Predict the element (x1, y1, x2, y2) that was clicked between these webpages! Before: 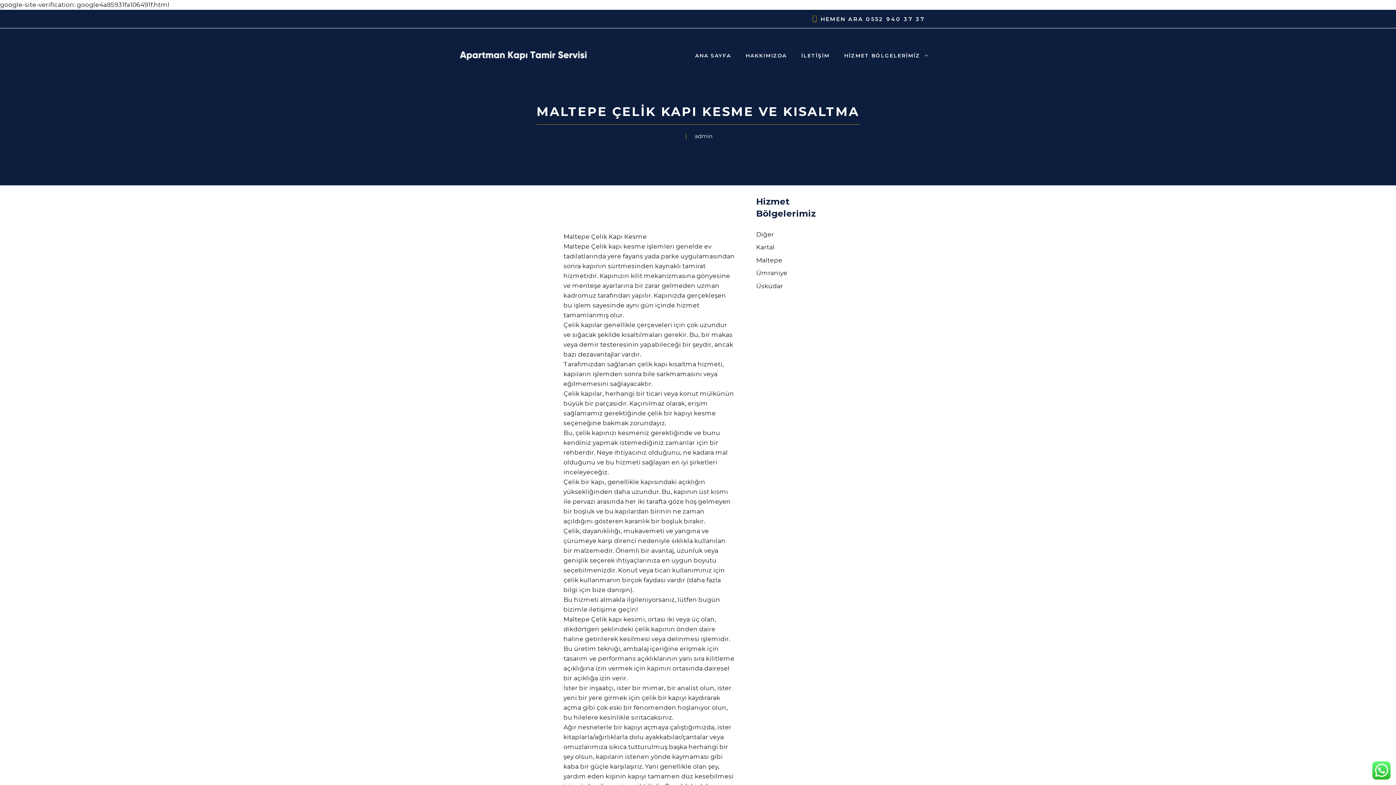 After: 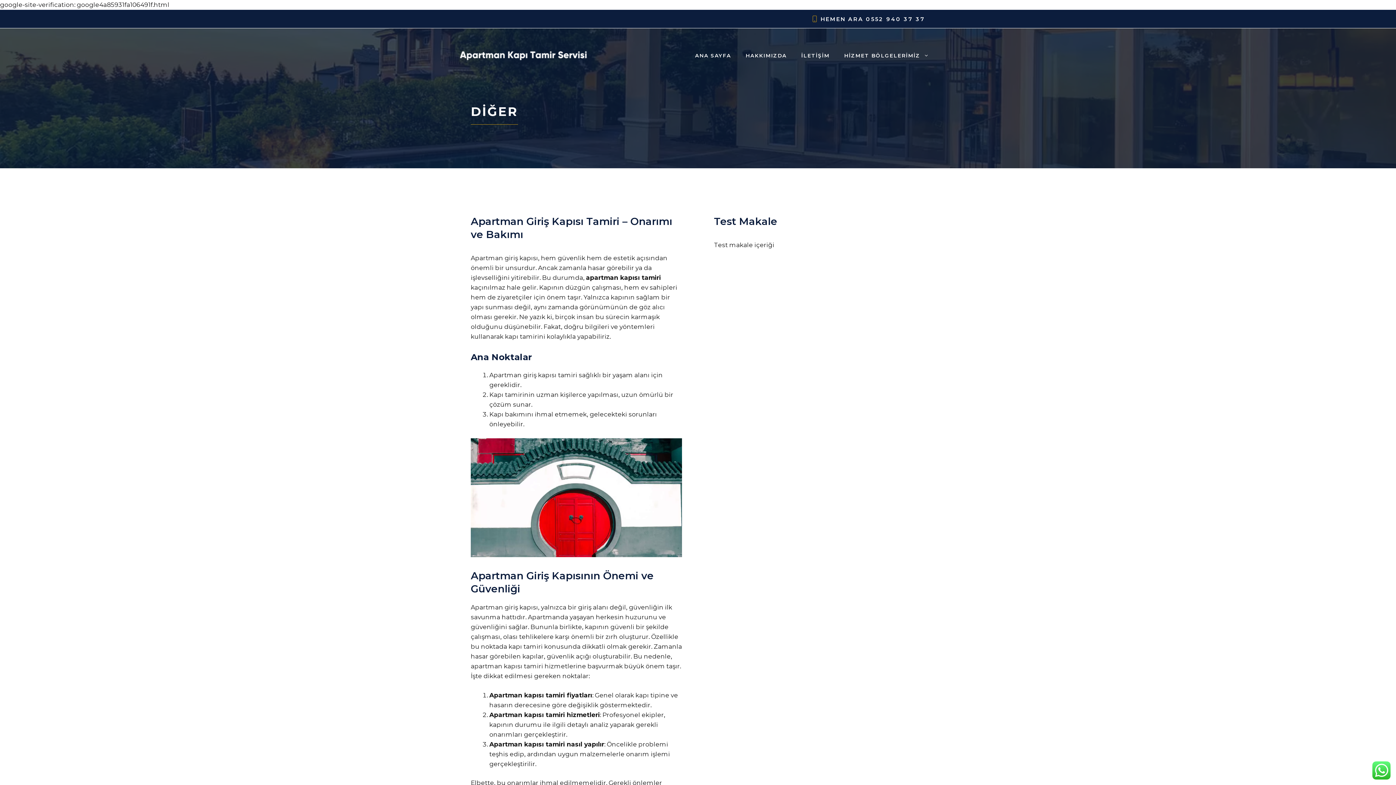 Action: label: Diğer bbox: (756, 230, 774, 238)